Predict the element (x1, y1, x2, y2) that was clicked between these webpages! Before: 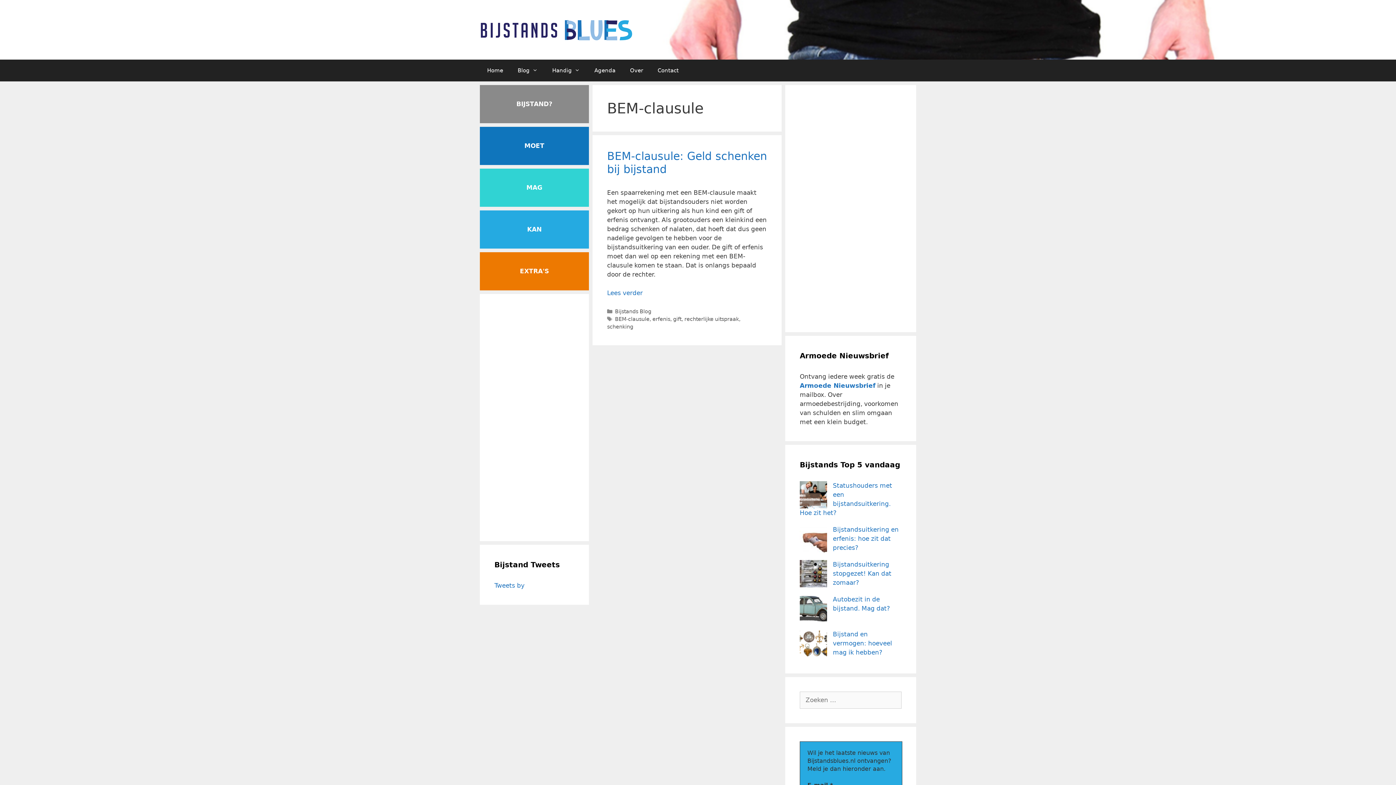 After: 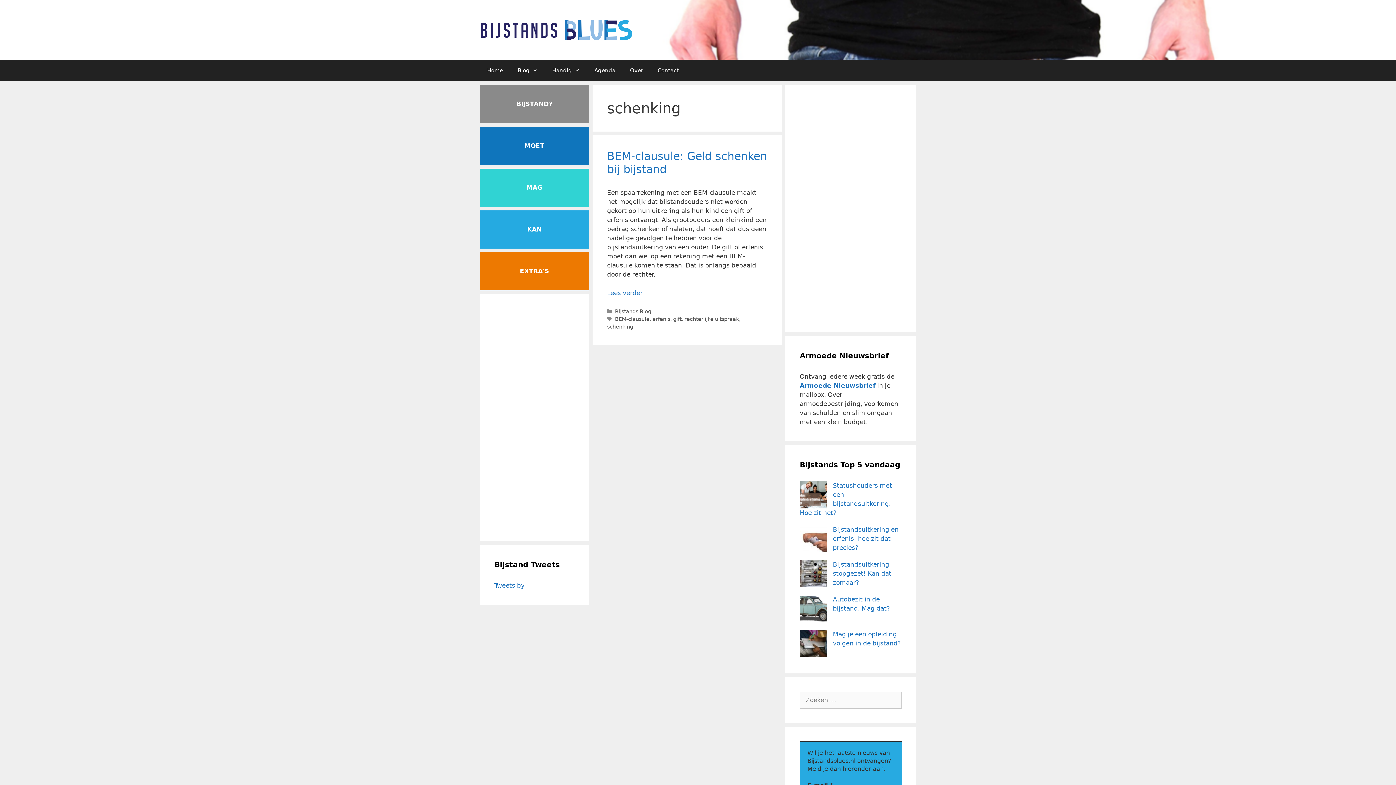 Action: bbox: (607, 324, 633, 329) label: schenking